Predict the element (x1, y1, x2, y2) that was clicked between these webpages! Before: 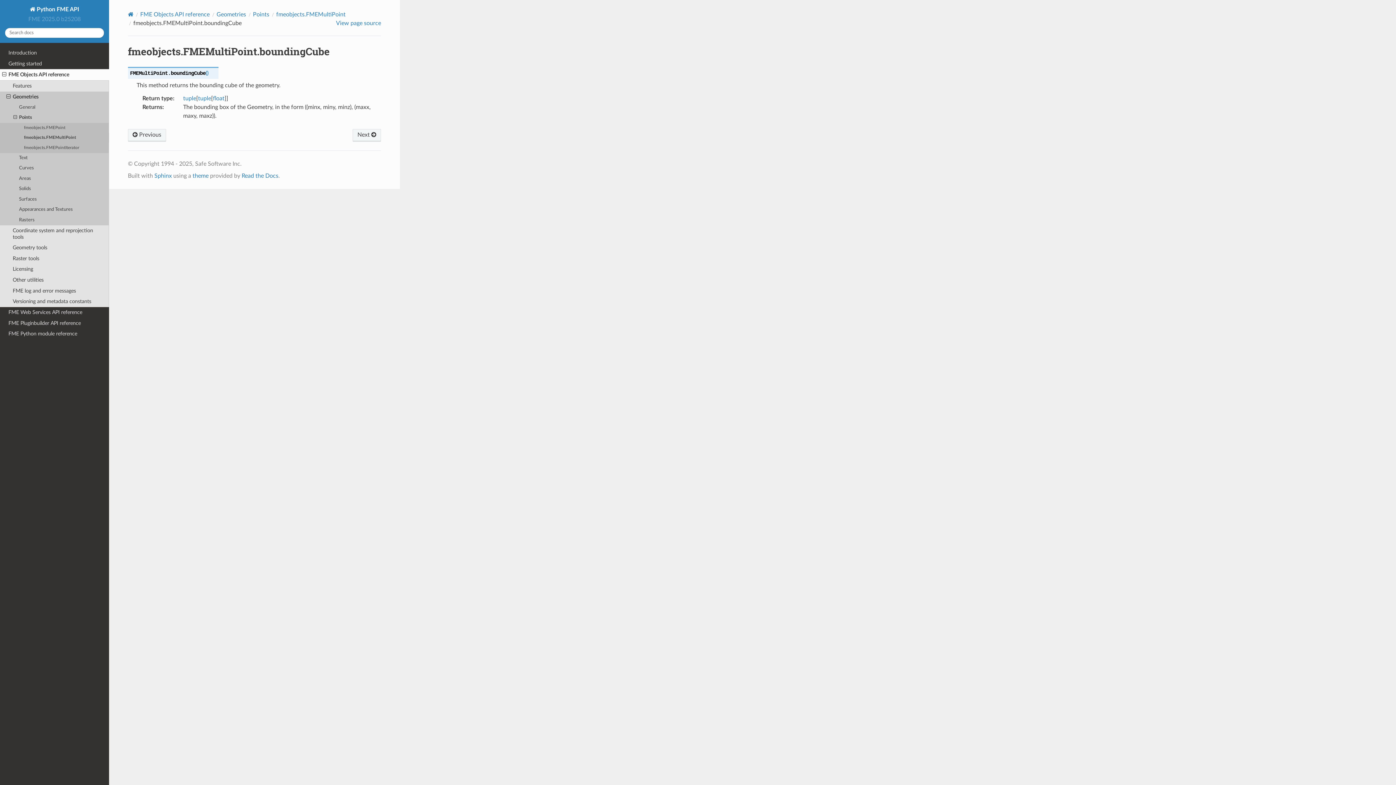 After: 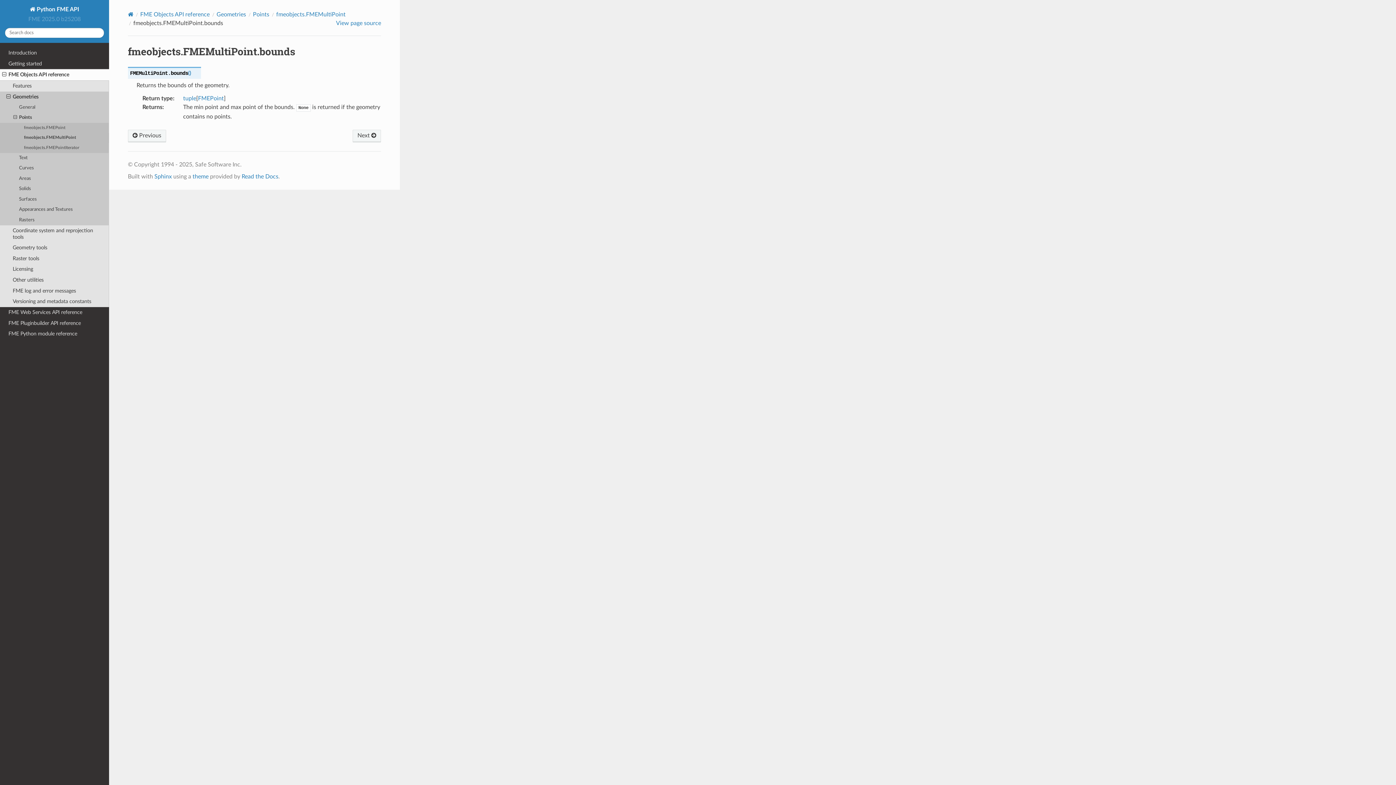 Action: label: Next  bbox: (352, 129, 381, 141)